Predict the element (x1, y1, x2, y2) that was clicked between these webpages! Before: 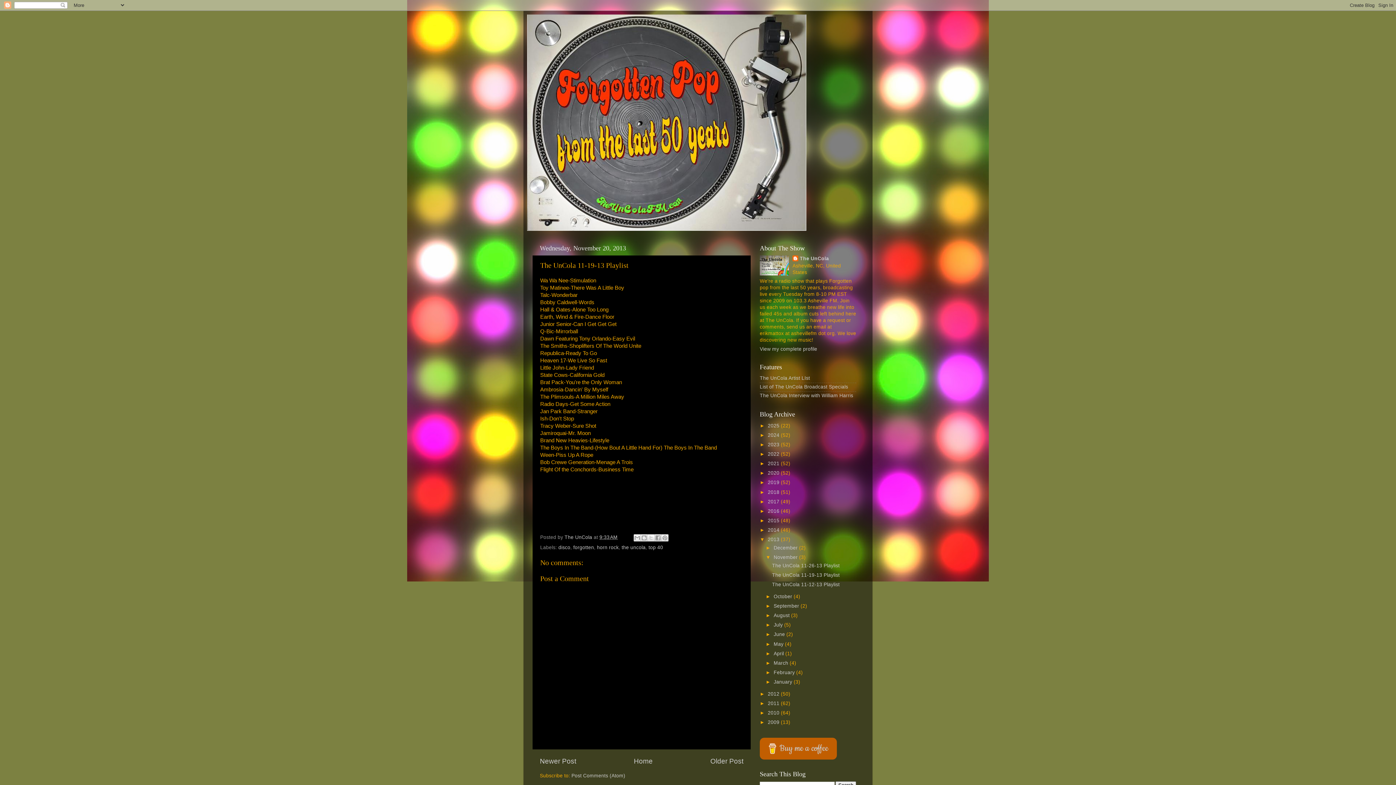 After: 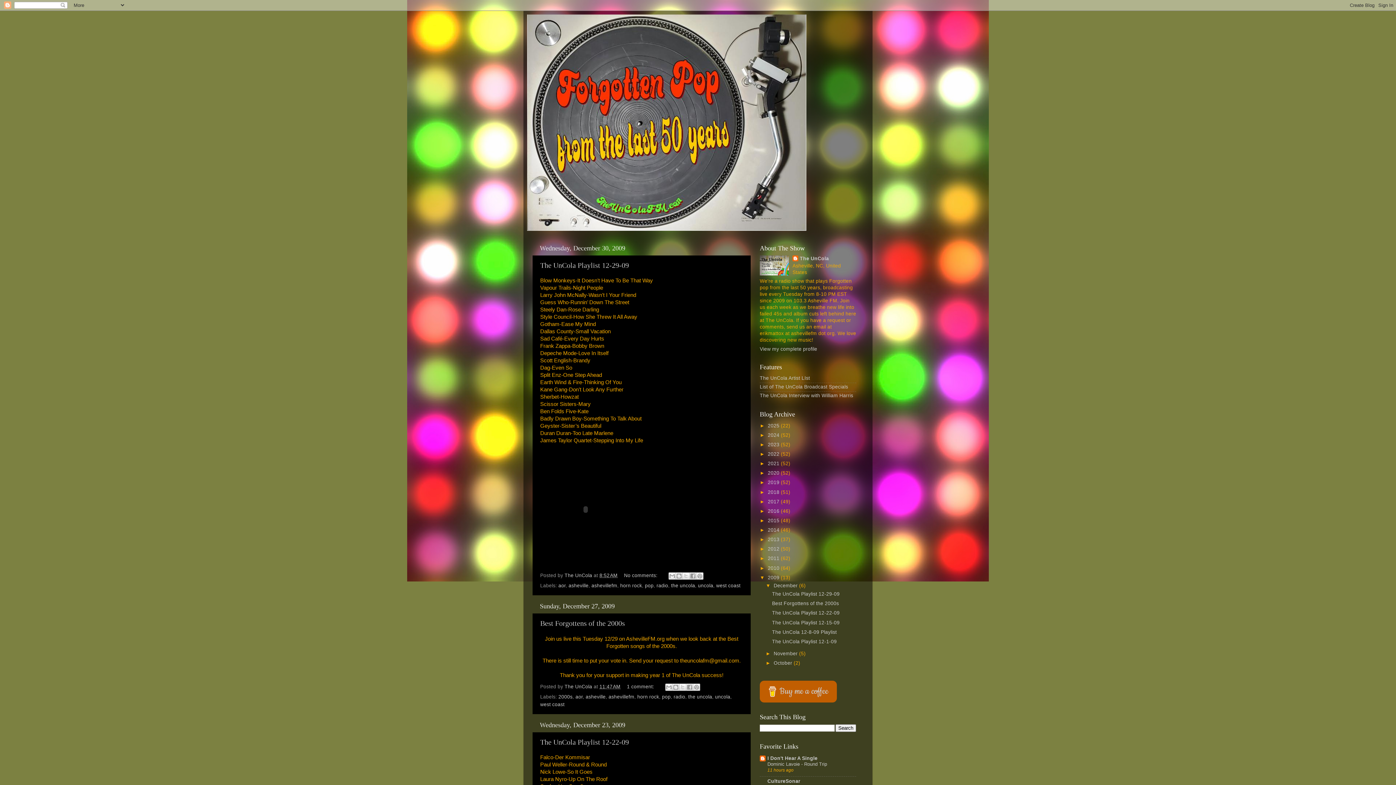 Action: bbox: (768, 720, 781, 725) label: 2009 